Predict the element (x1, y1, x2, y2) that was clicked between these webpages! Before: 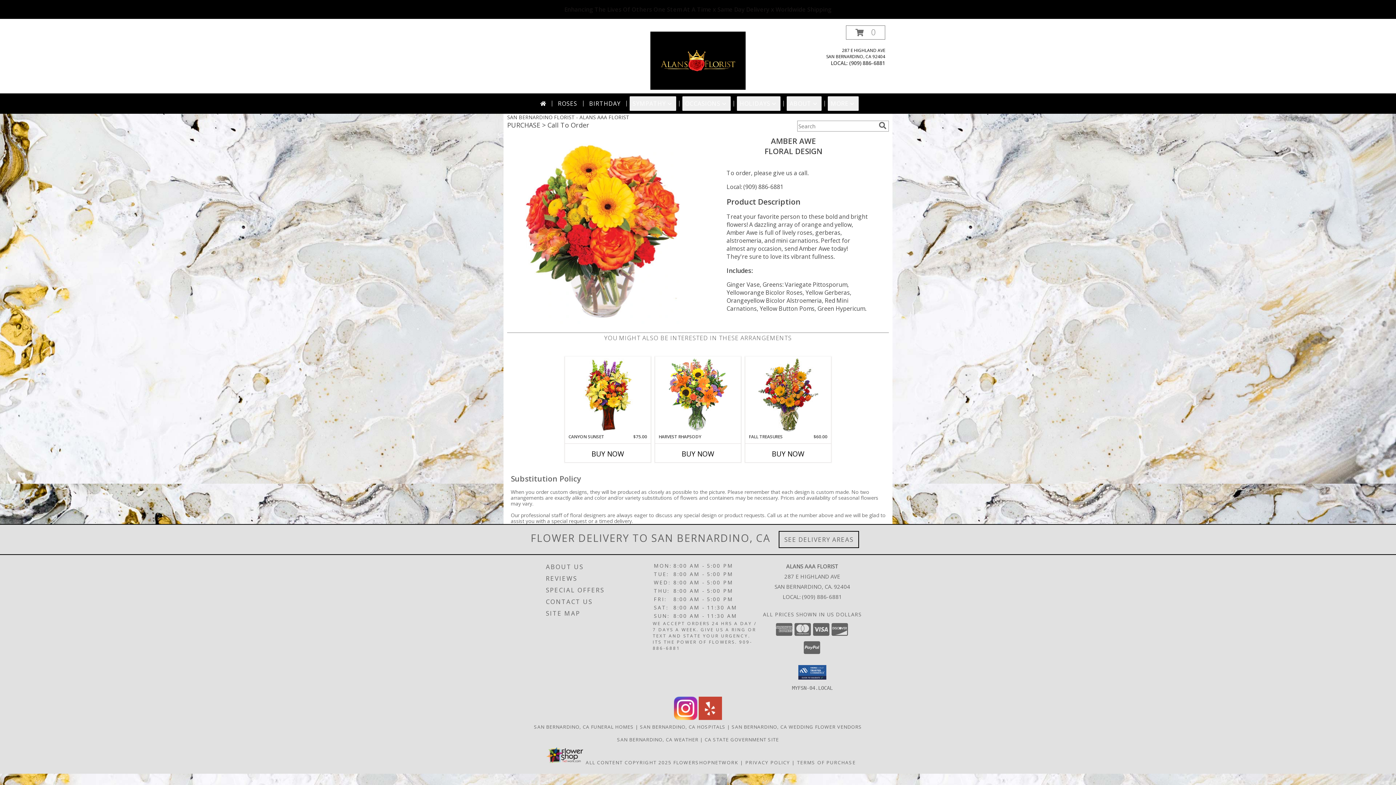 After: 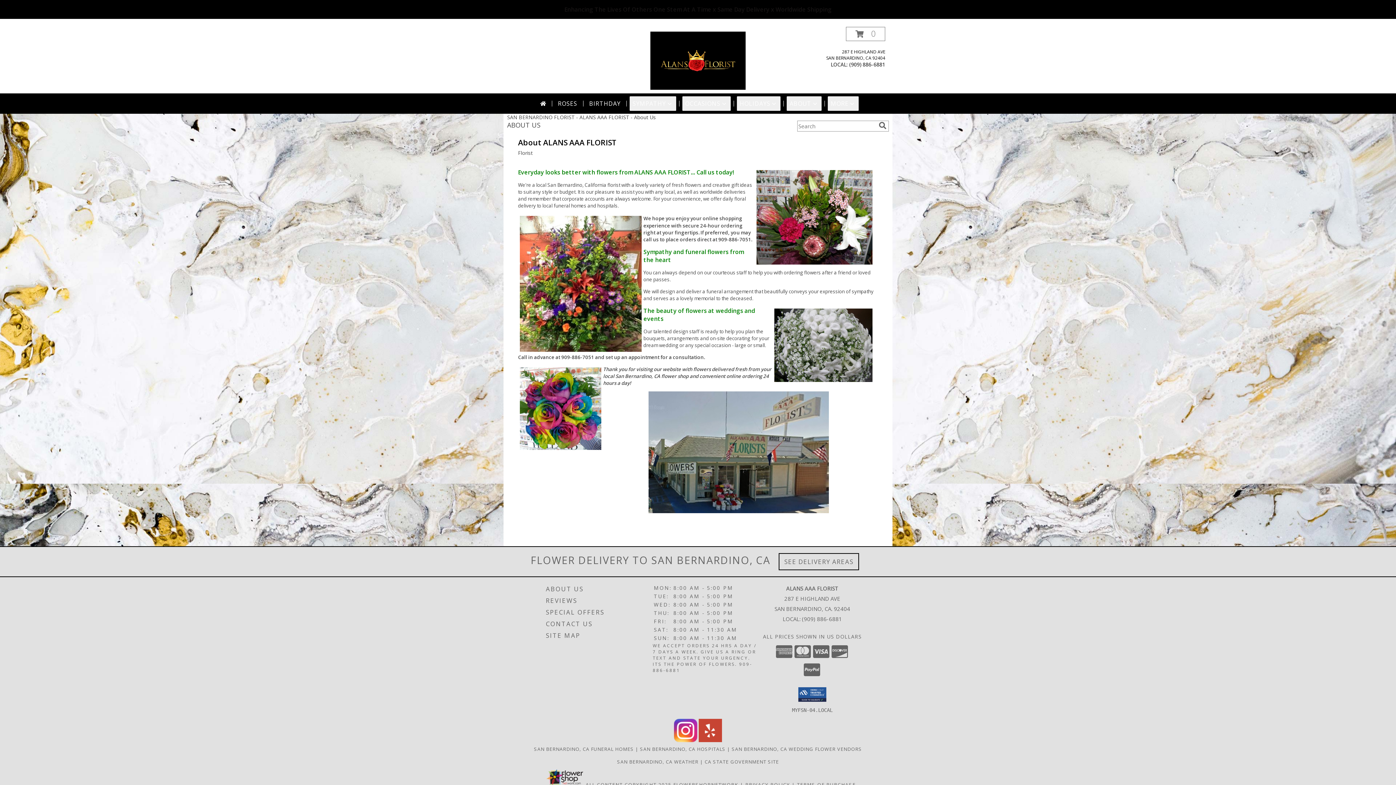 Action: bbox: (546, 561, 651, 573) label: ABOUT US